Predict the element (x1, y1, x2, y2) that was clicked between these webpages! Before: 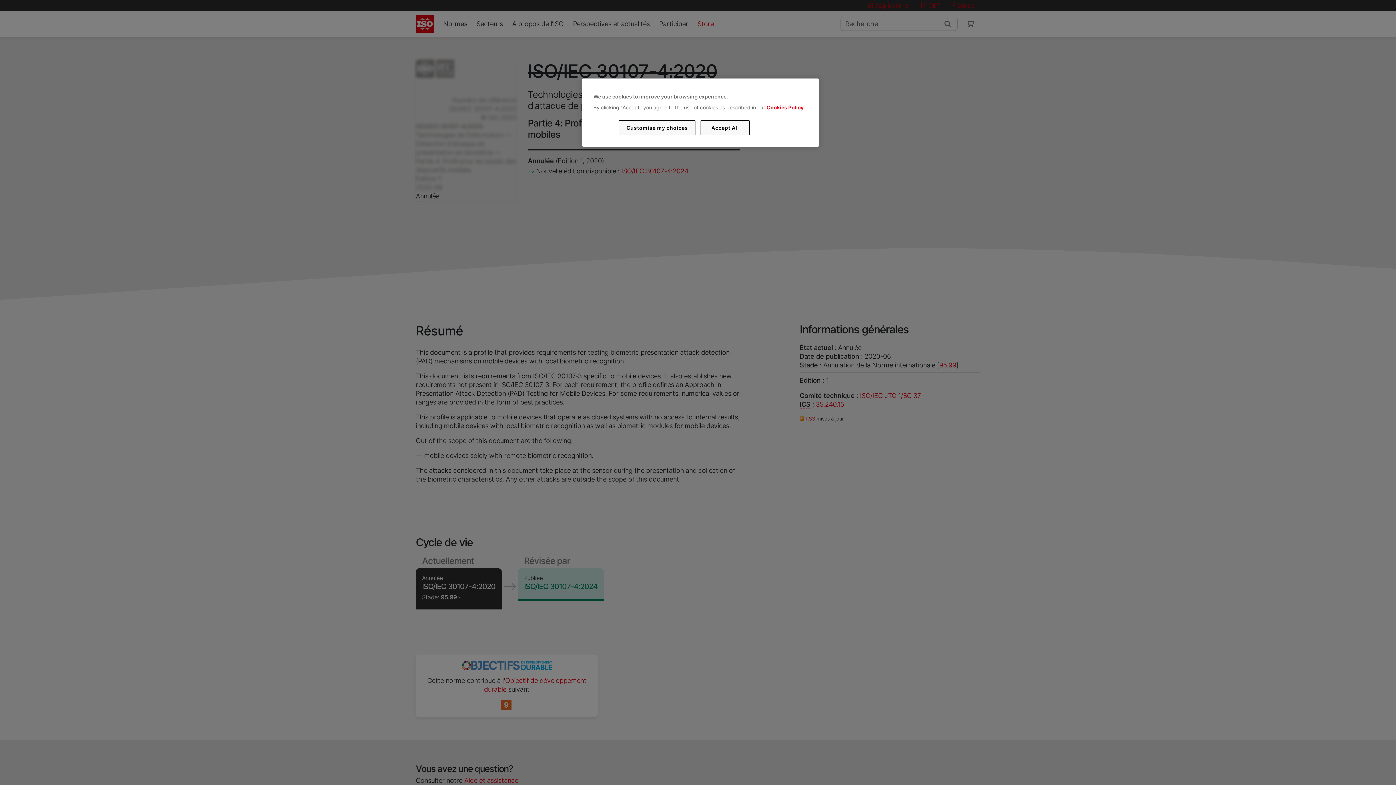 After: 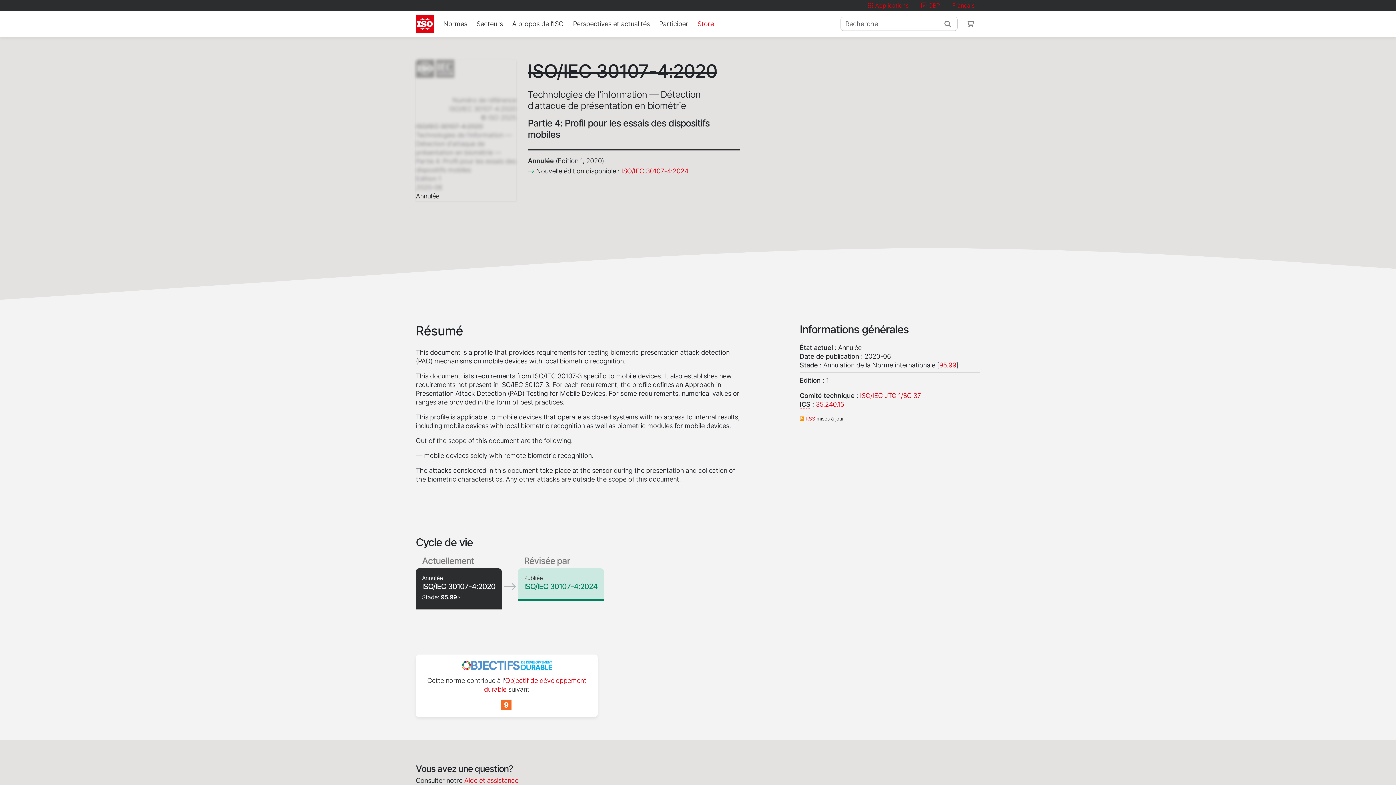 Action: label: Accept All bbox: (700, 120, 749, 135)